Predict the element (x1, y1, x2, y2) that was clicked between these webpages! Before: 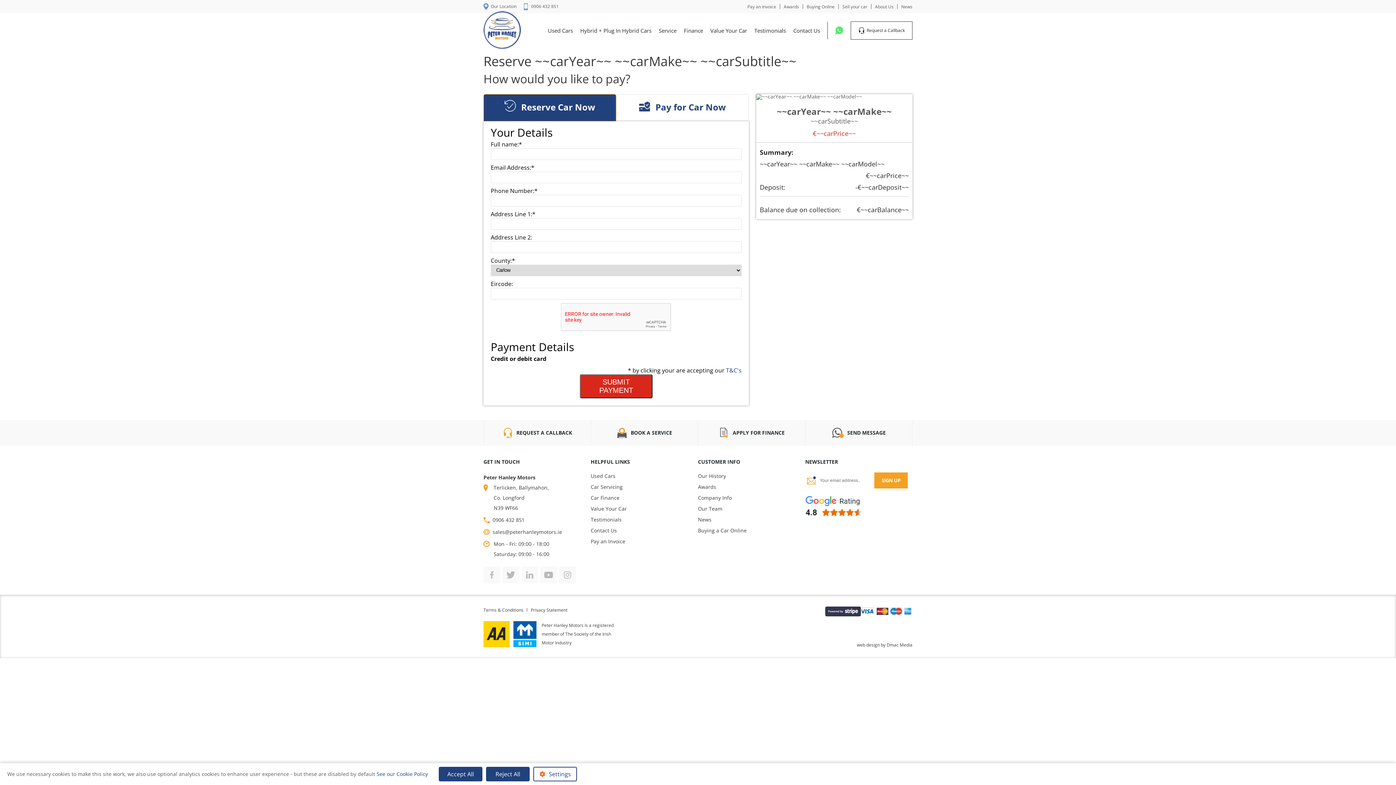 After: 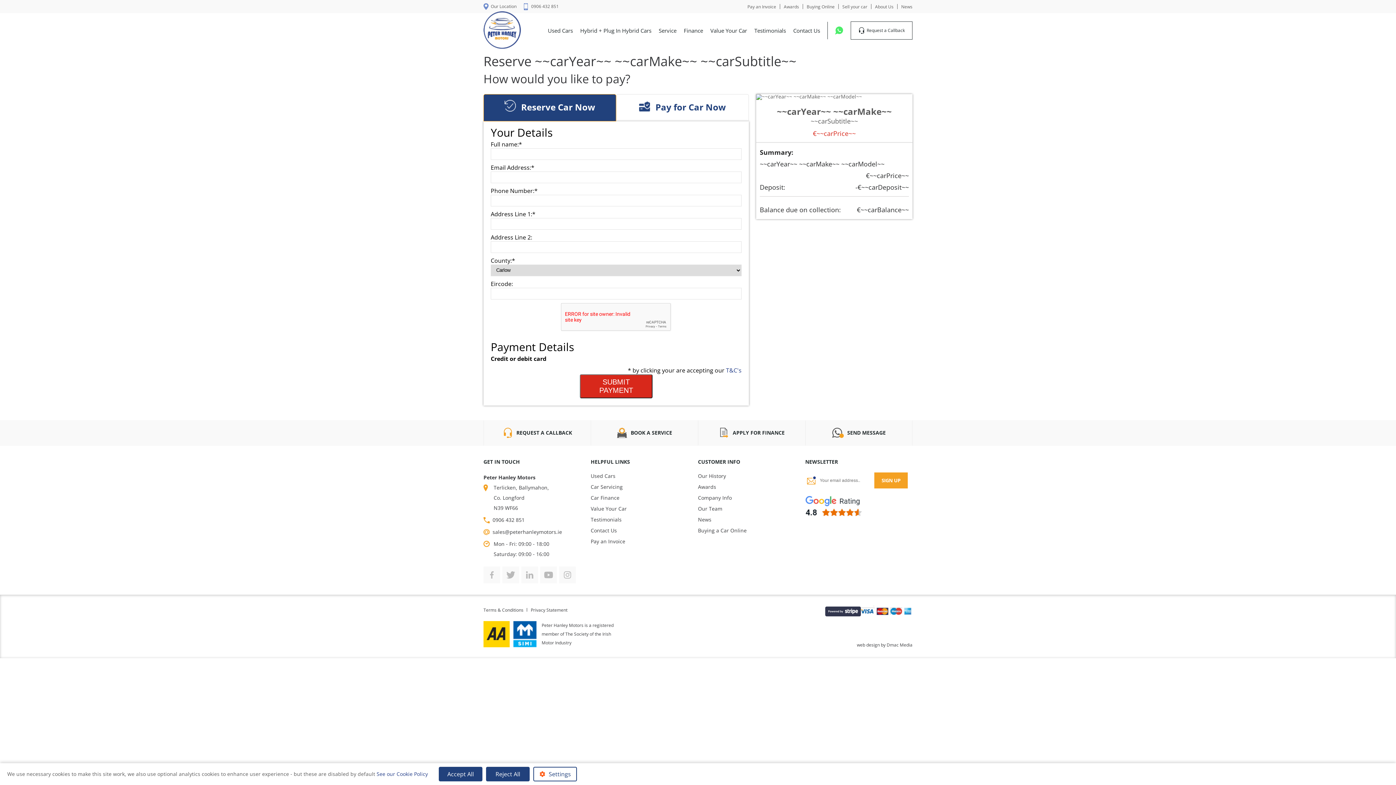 Action: bbox: (805, 495, 912, 519)